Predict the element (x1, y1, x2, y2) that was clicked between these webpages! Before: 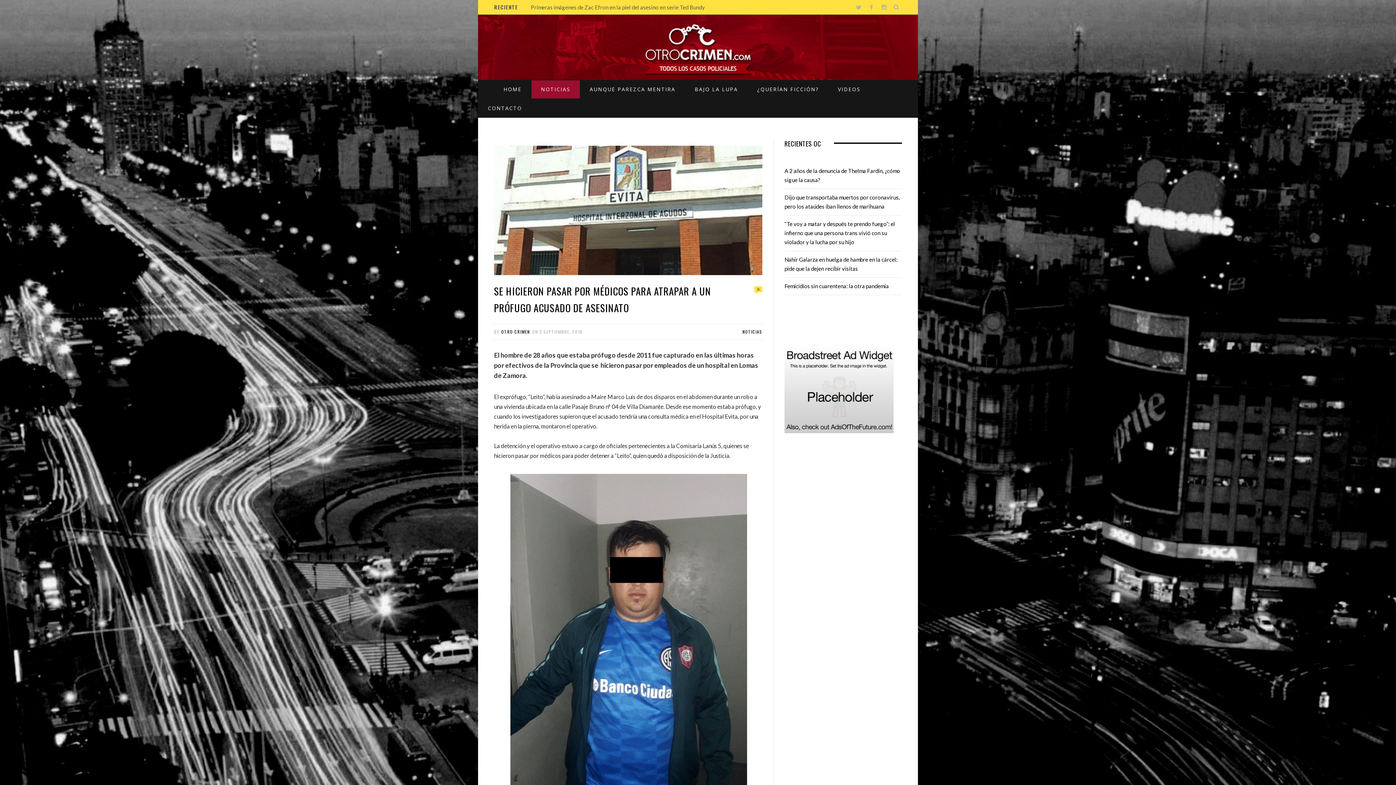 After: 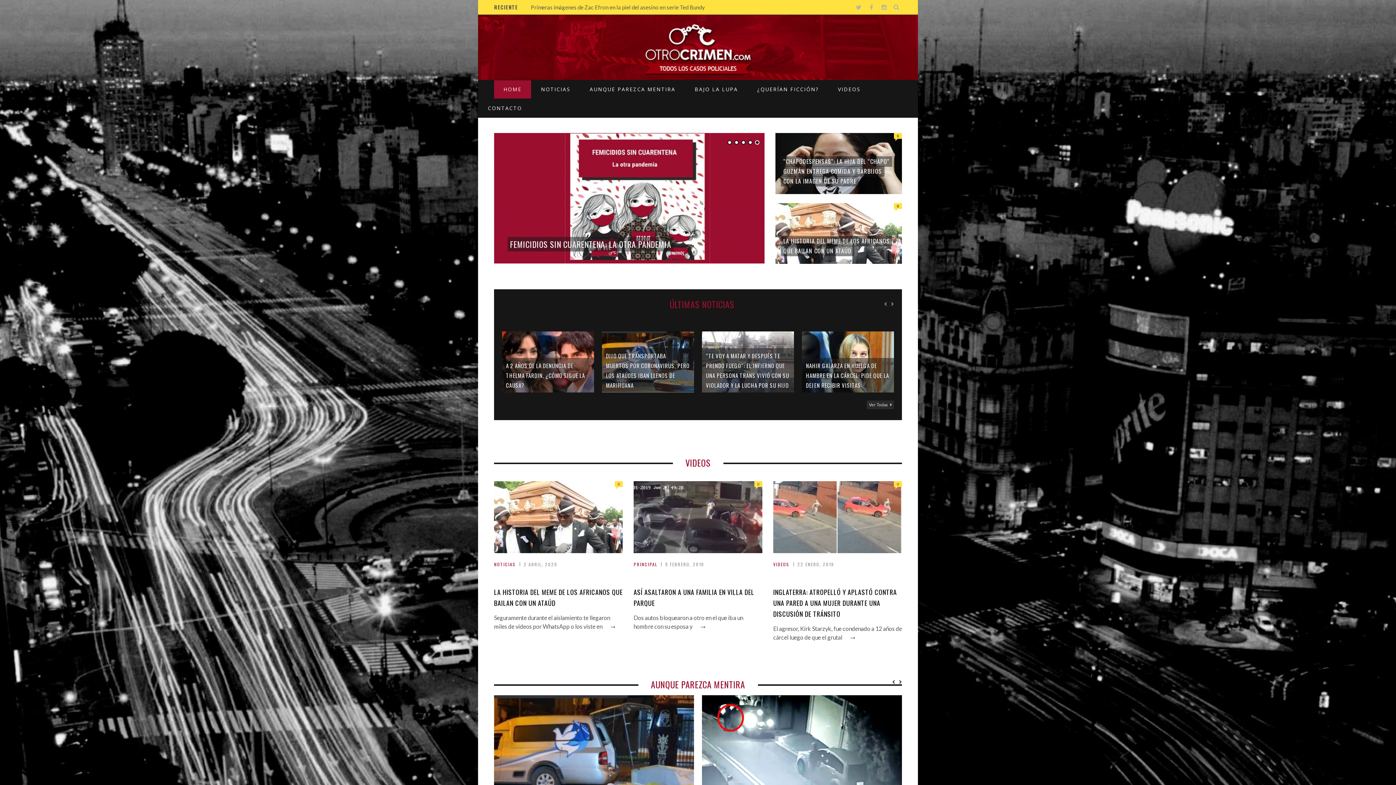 Action: label: HOME bbox: (494, 80, 531, 98)